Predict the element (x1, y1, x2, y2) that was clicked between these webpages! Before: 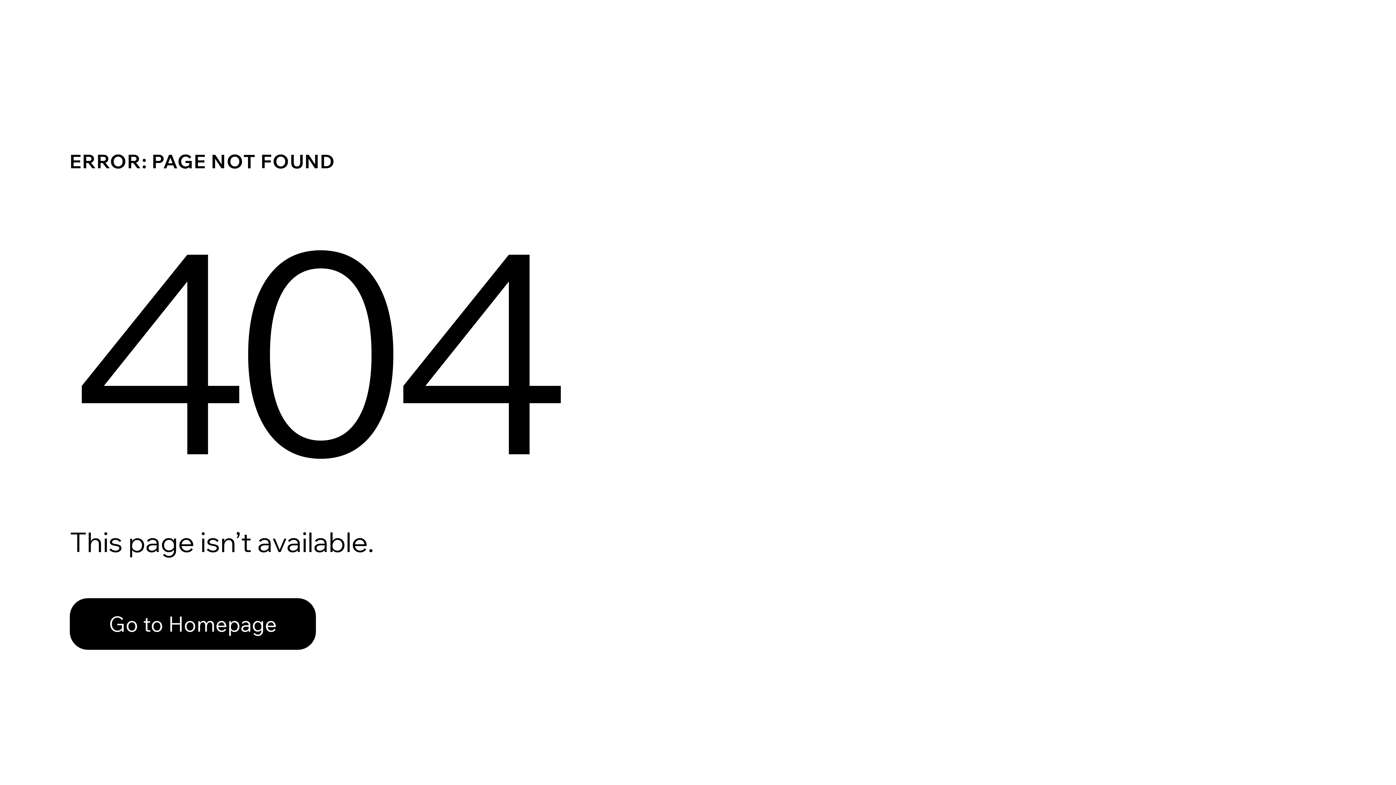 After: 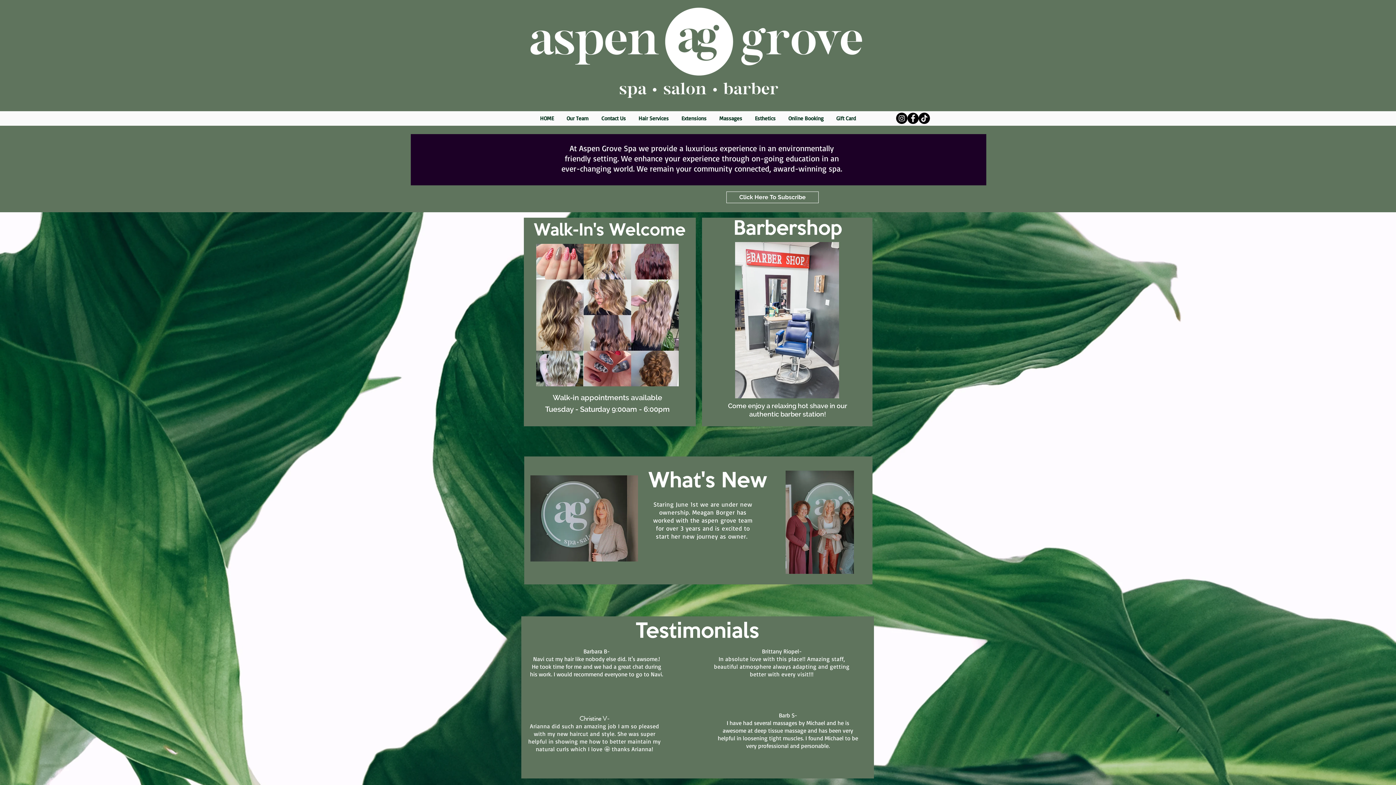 Action: label: Go to Homepage bbox: (69, 582, 768, 659)